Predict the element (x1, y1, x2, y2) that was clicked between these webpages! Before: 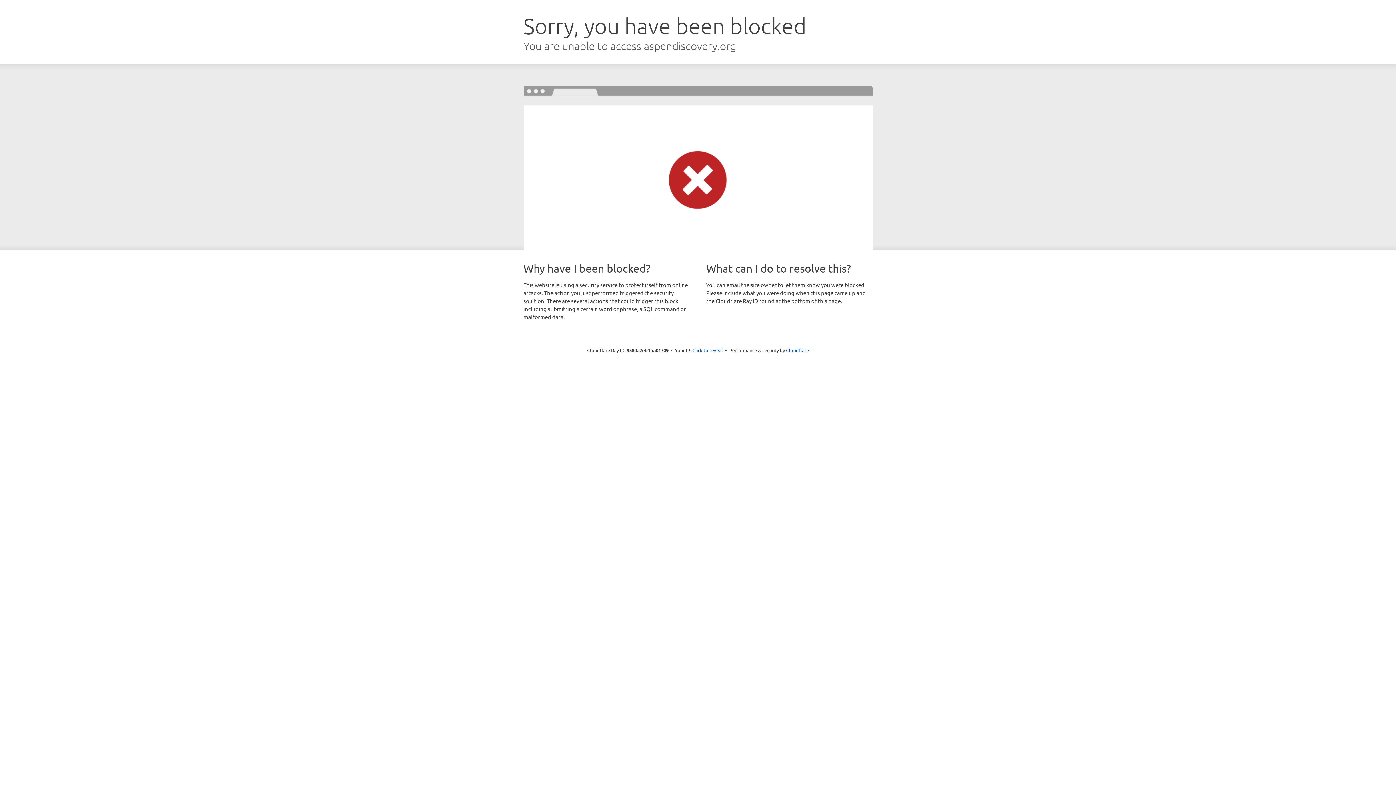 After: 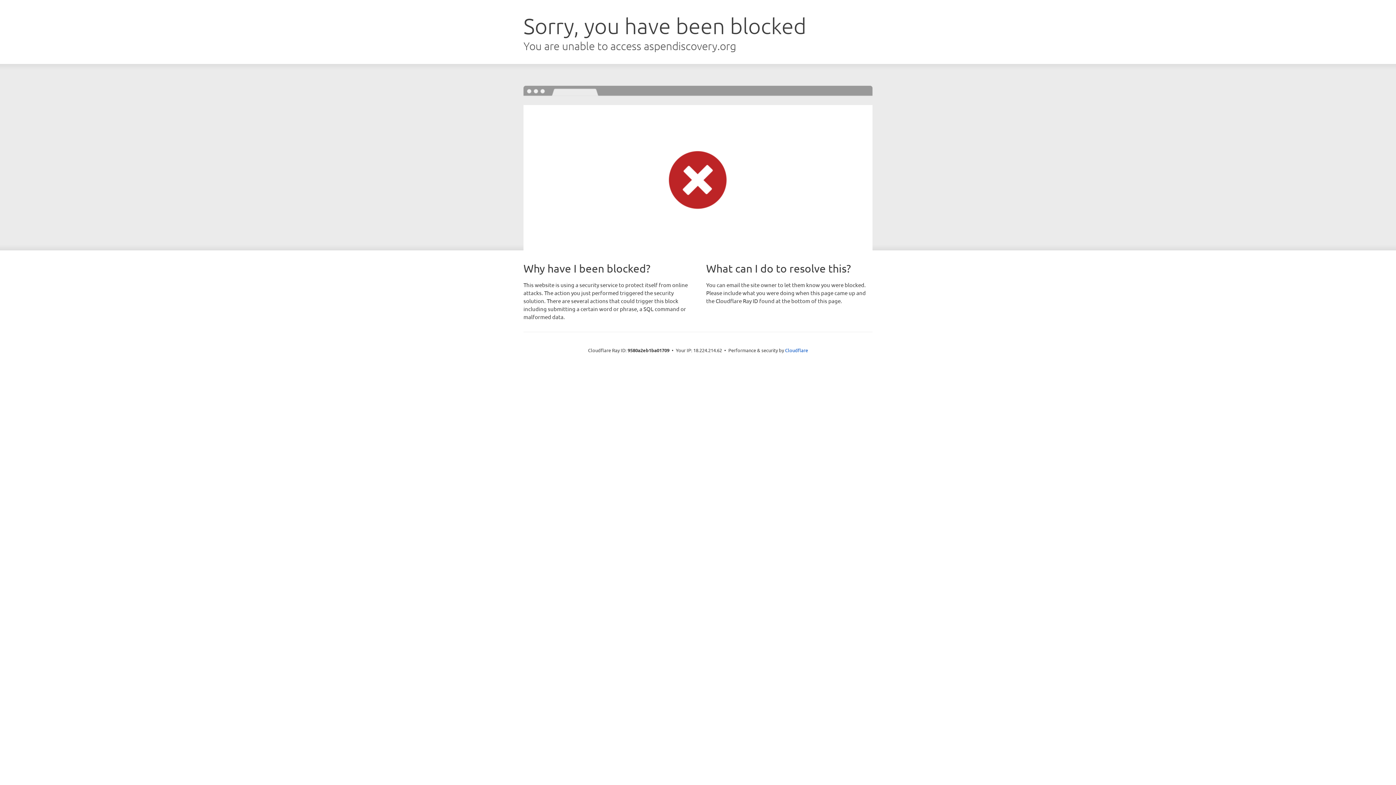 Action: label: Click to reveal bbox: (692, 346, 723, 353)